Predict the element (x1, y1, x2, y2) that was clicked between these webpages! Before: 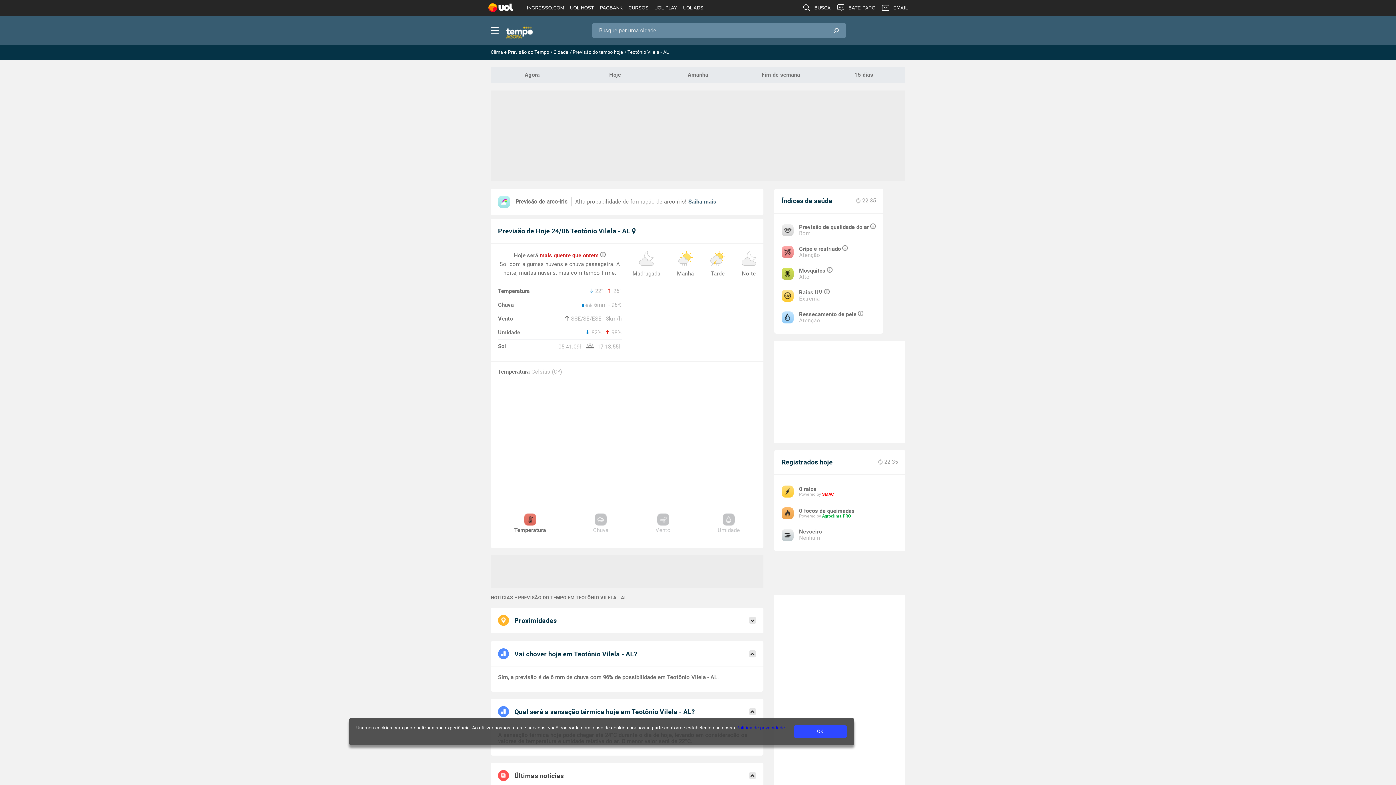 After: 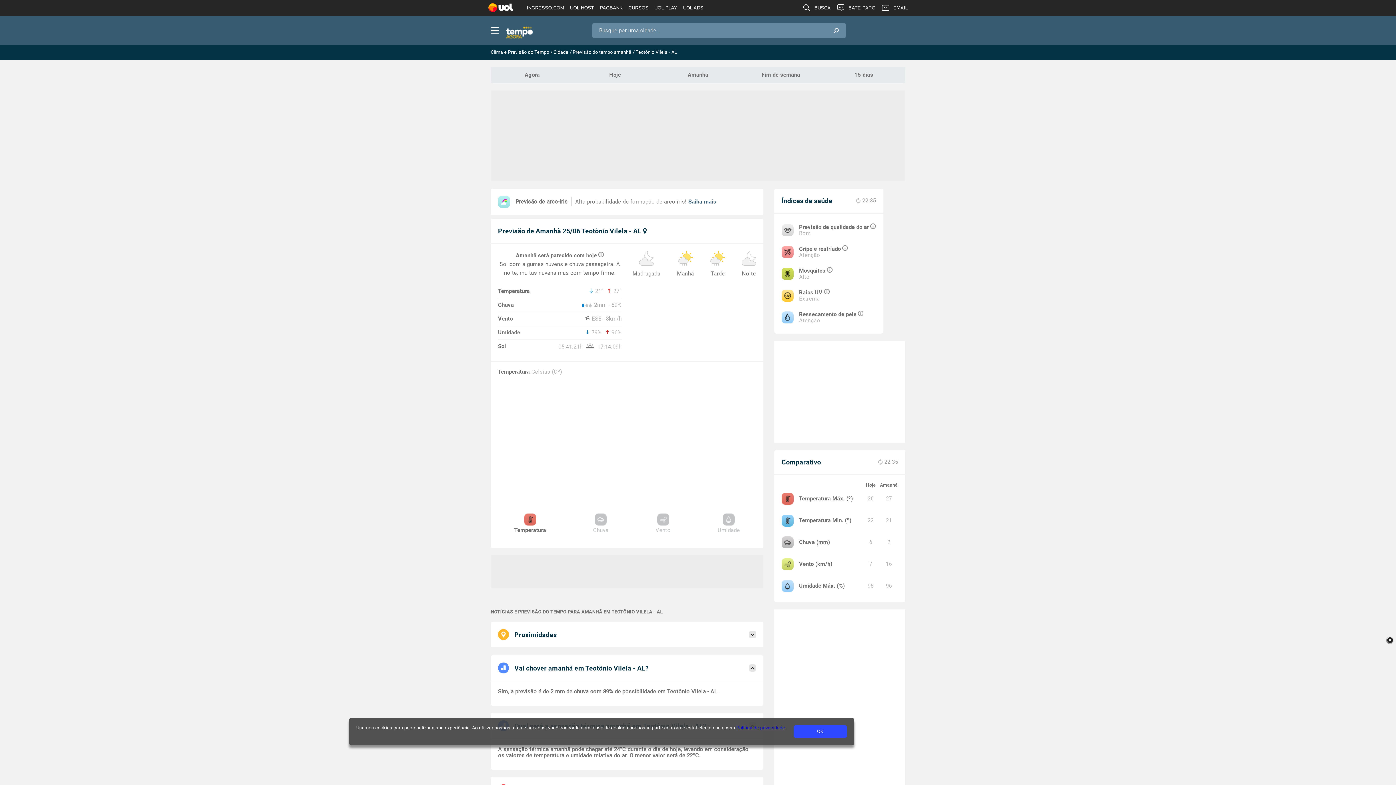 Action: label: Amanhã bbox: (656, 66, 739, 83)